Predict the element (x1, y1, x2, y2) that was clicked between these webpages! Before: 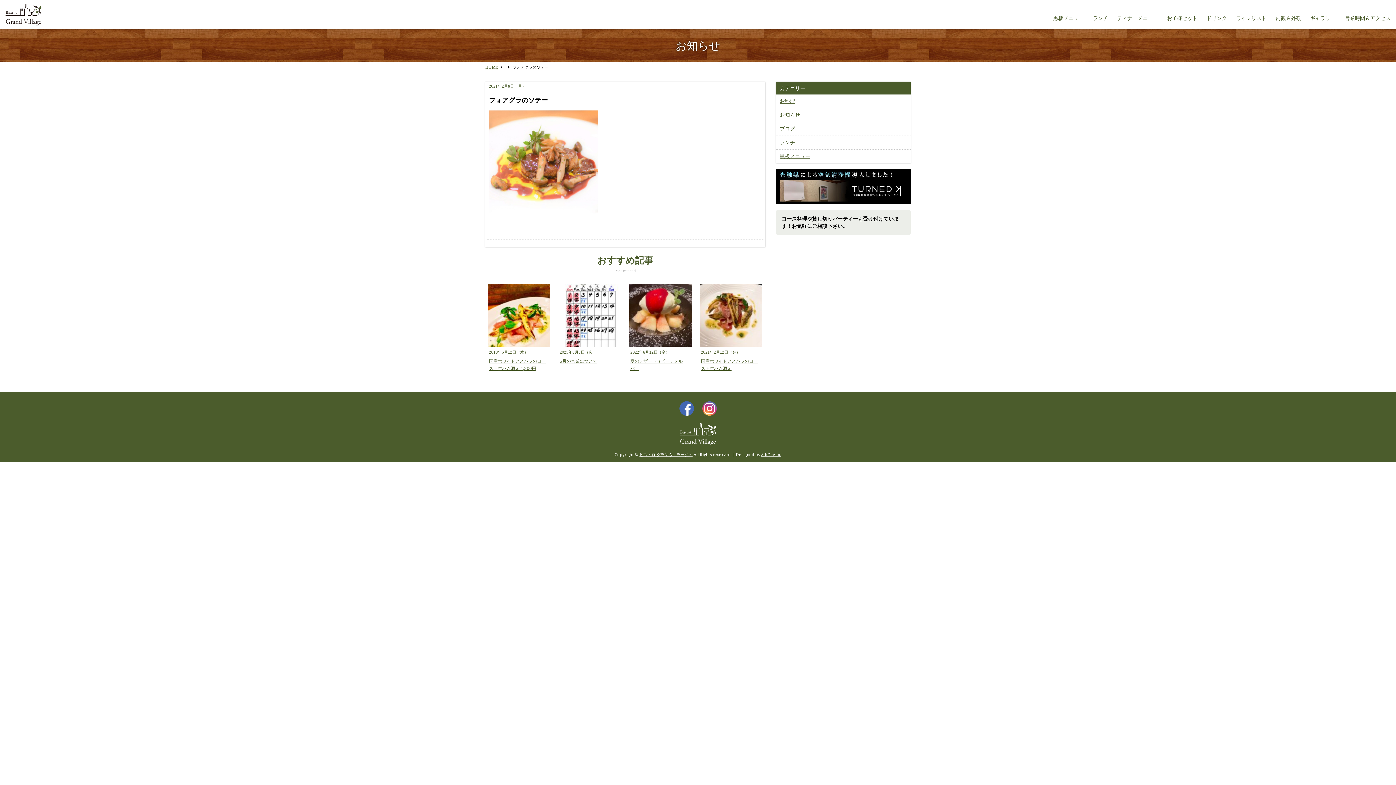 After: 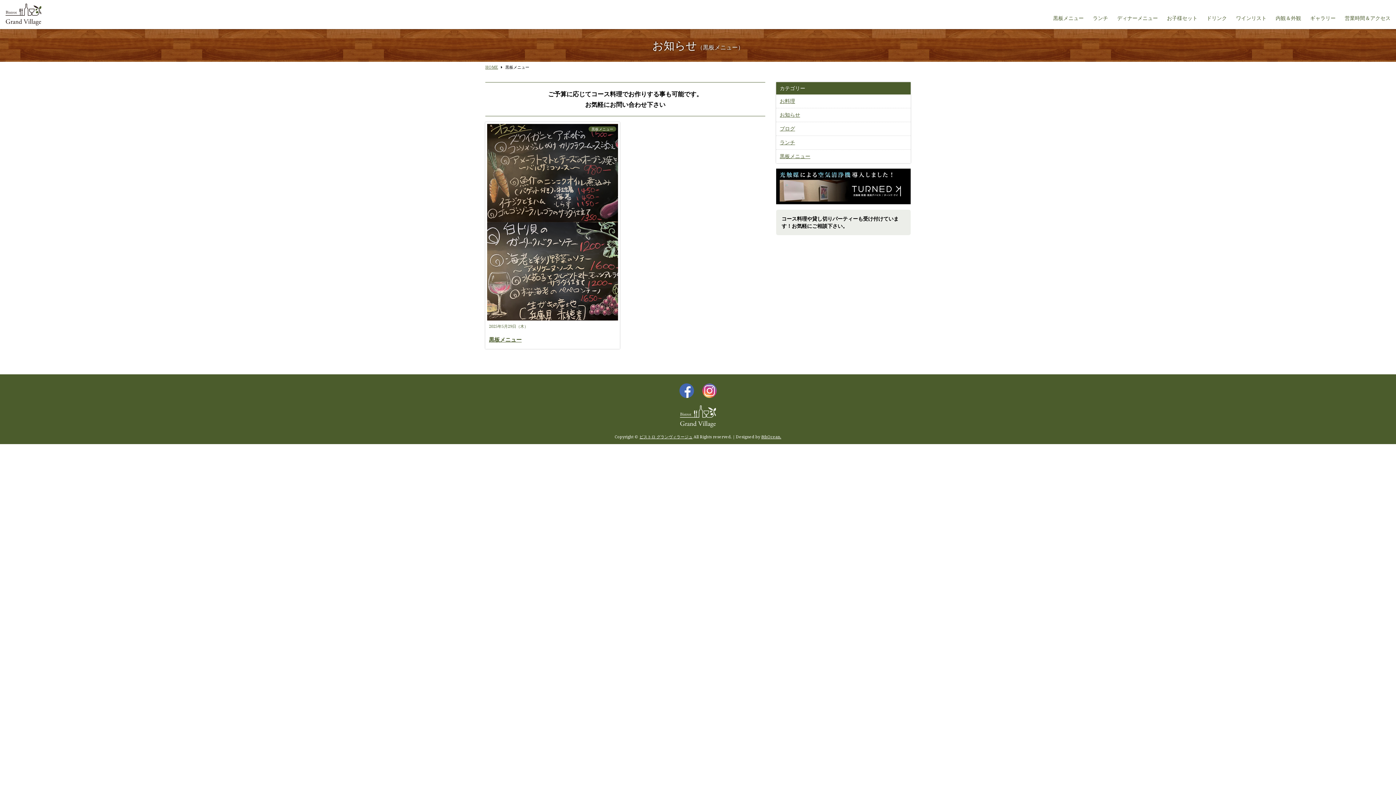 Action: bbox: (780, 152, 810, 159) label: 黒板メニュー